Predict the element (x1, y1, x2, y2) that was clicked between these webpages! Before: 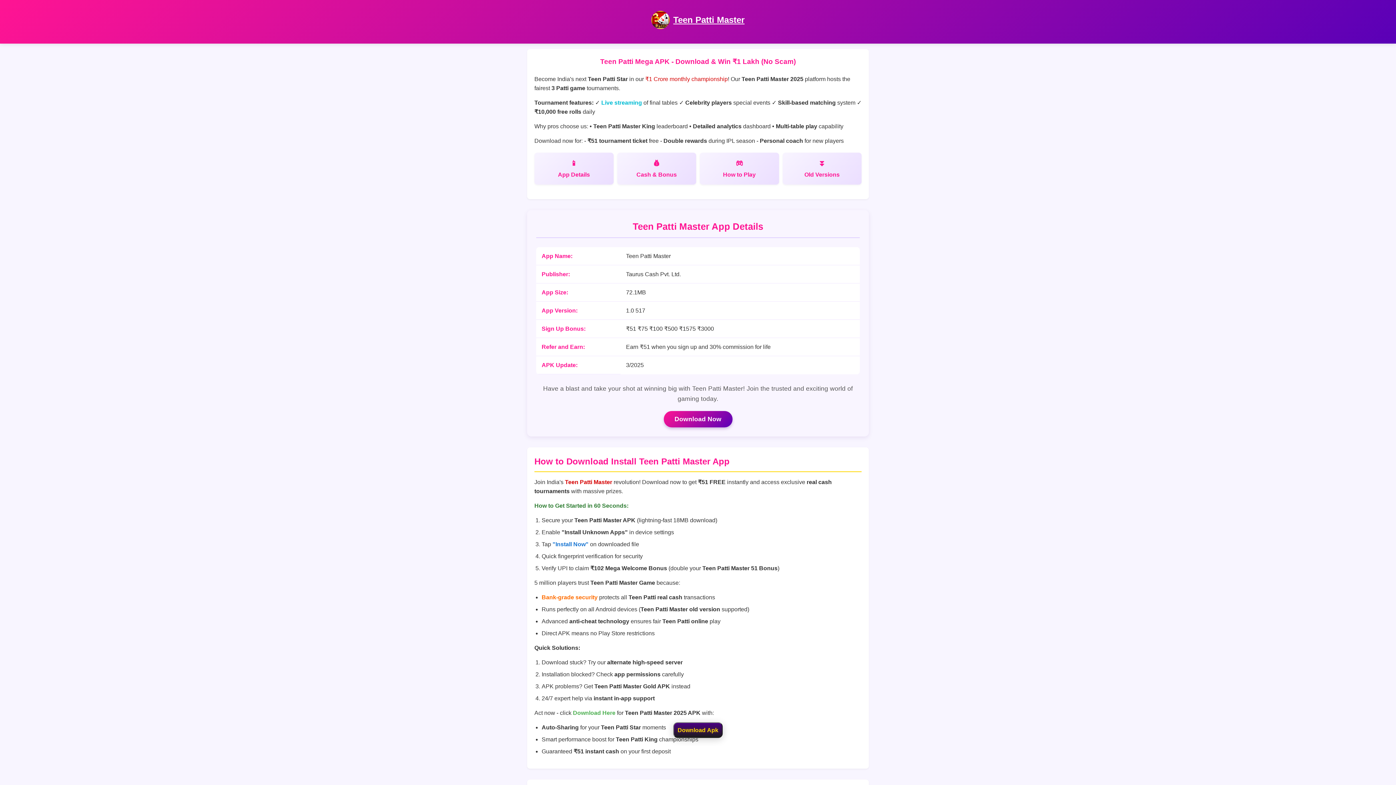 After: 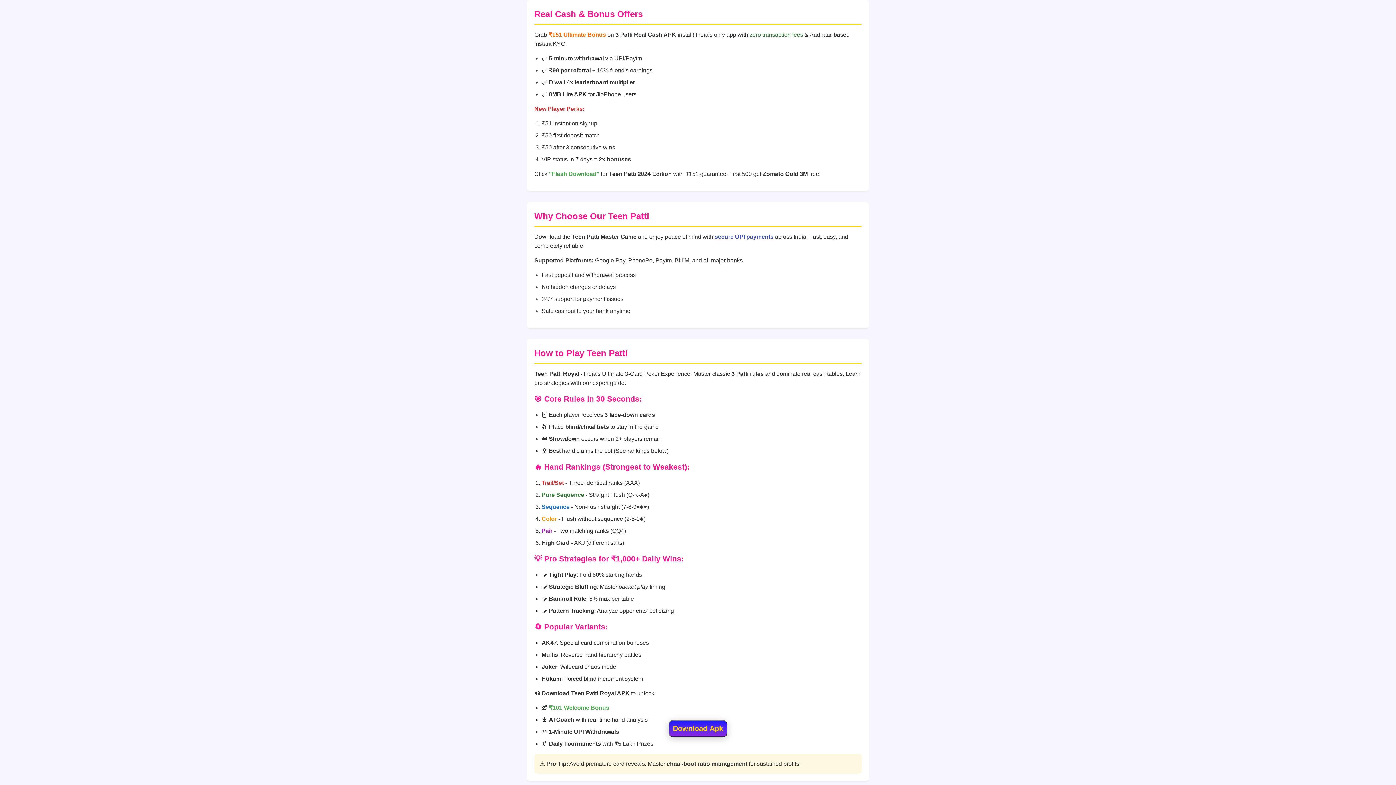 Action: label: Cash & Bonus bbox: (617, 152, 696, 184)